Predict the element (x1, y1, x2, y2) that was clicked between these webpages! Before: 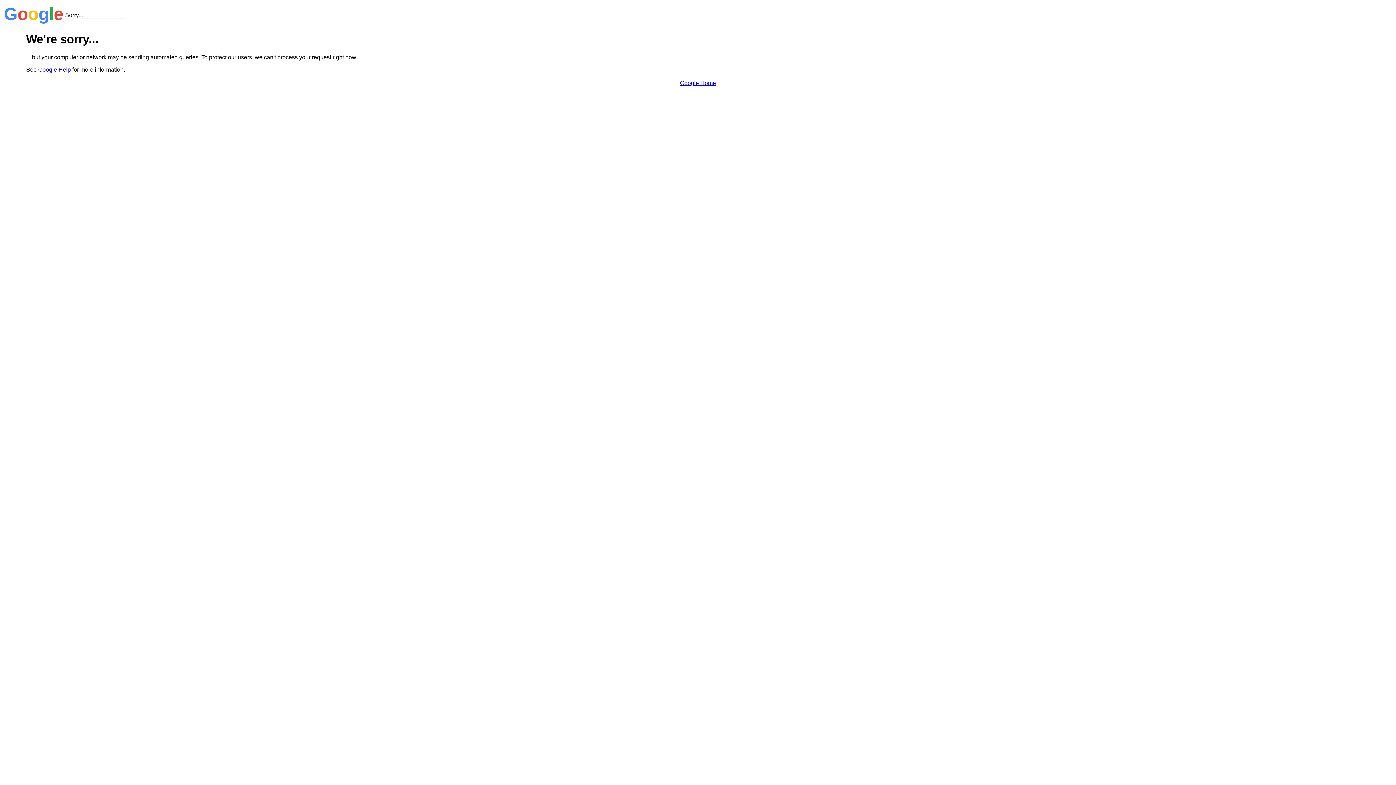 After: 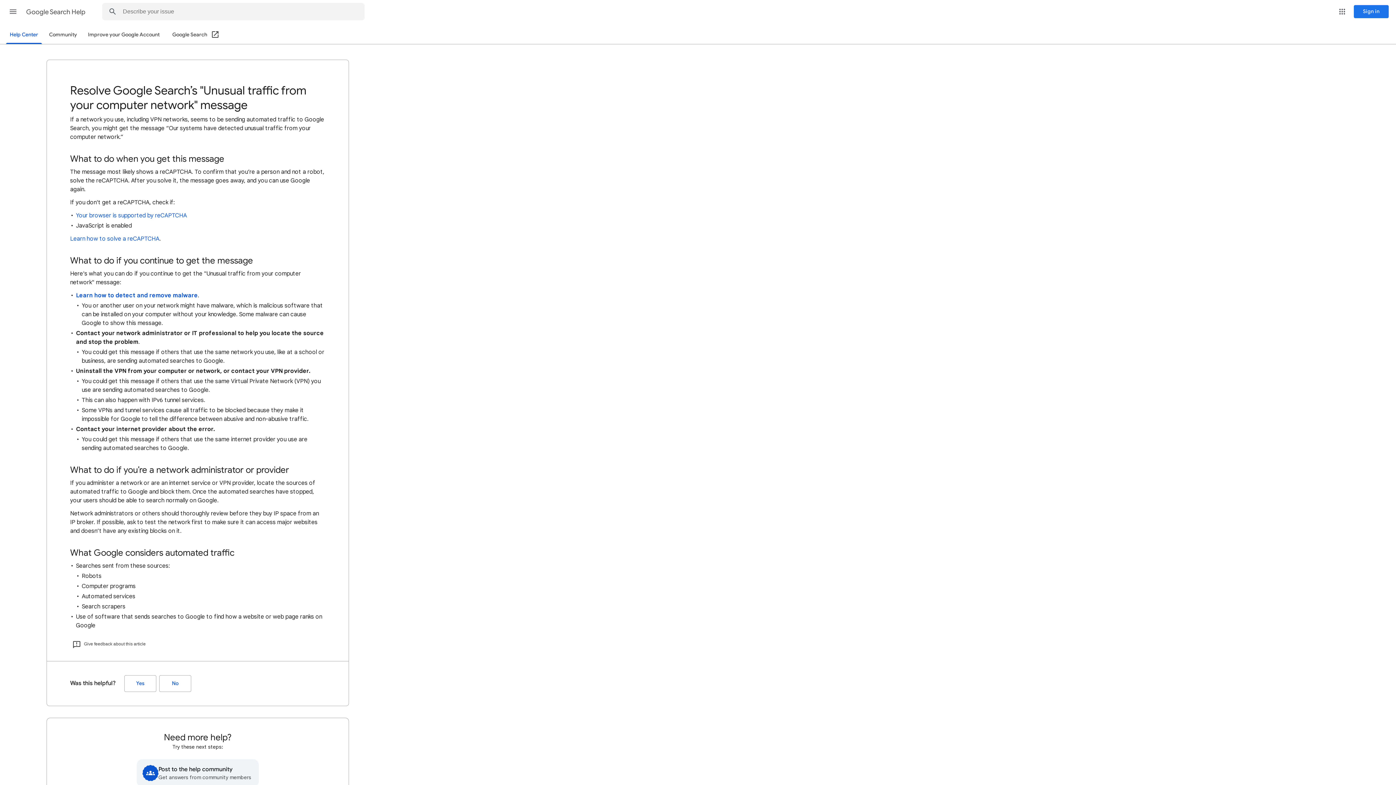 Action: label: Google Help bbox: (38, 66, 70, 72)